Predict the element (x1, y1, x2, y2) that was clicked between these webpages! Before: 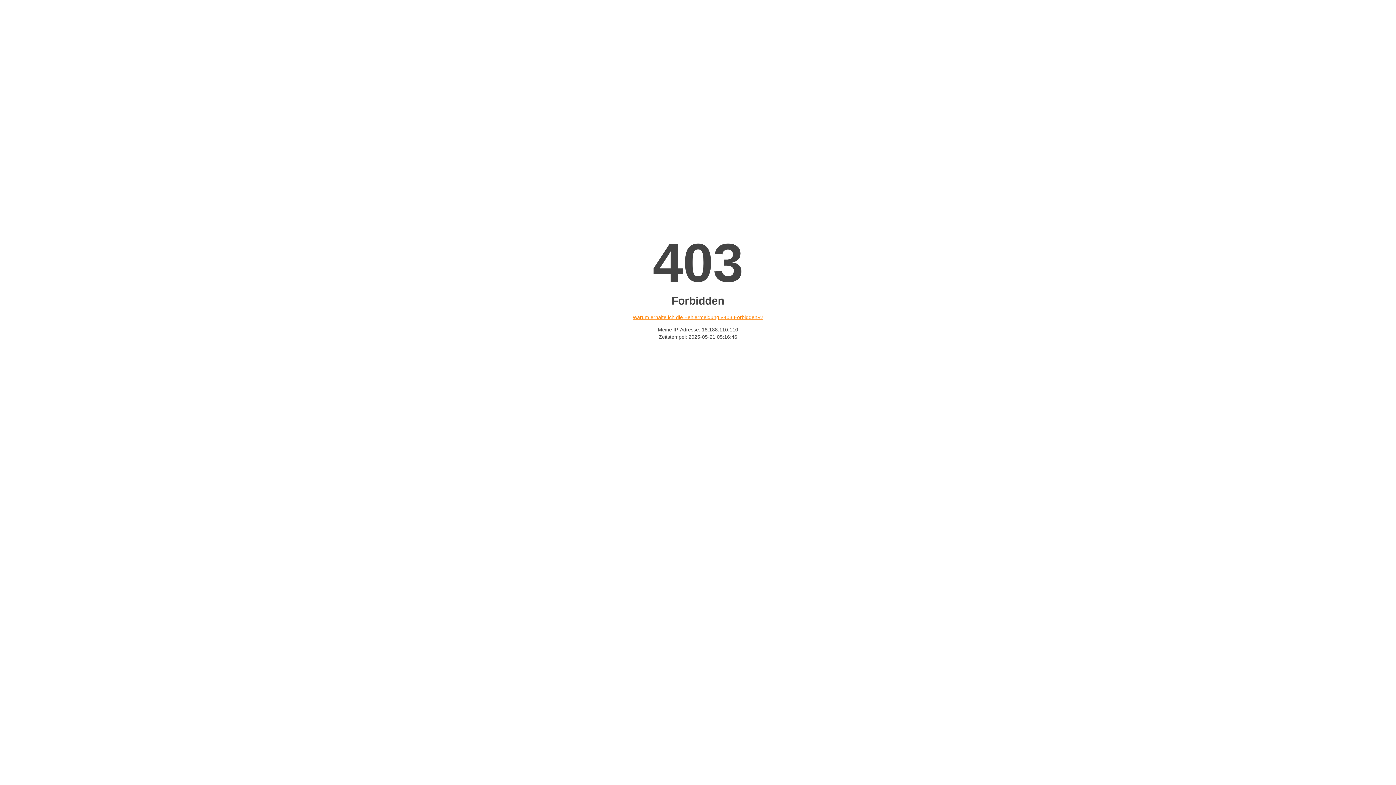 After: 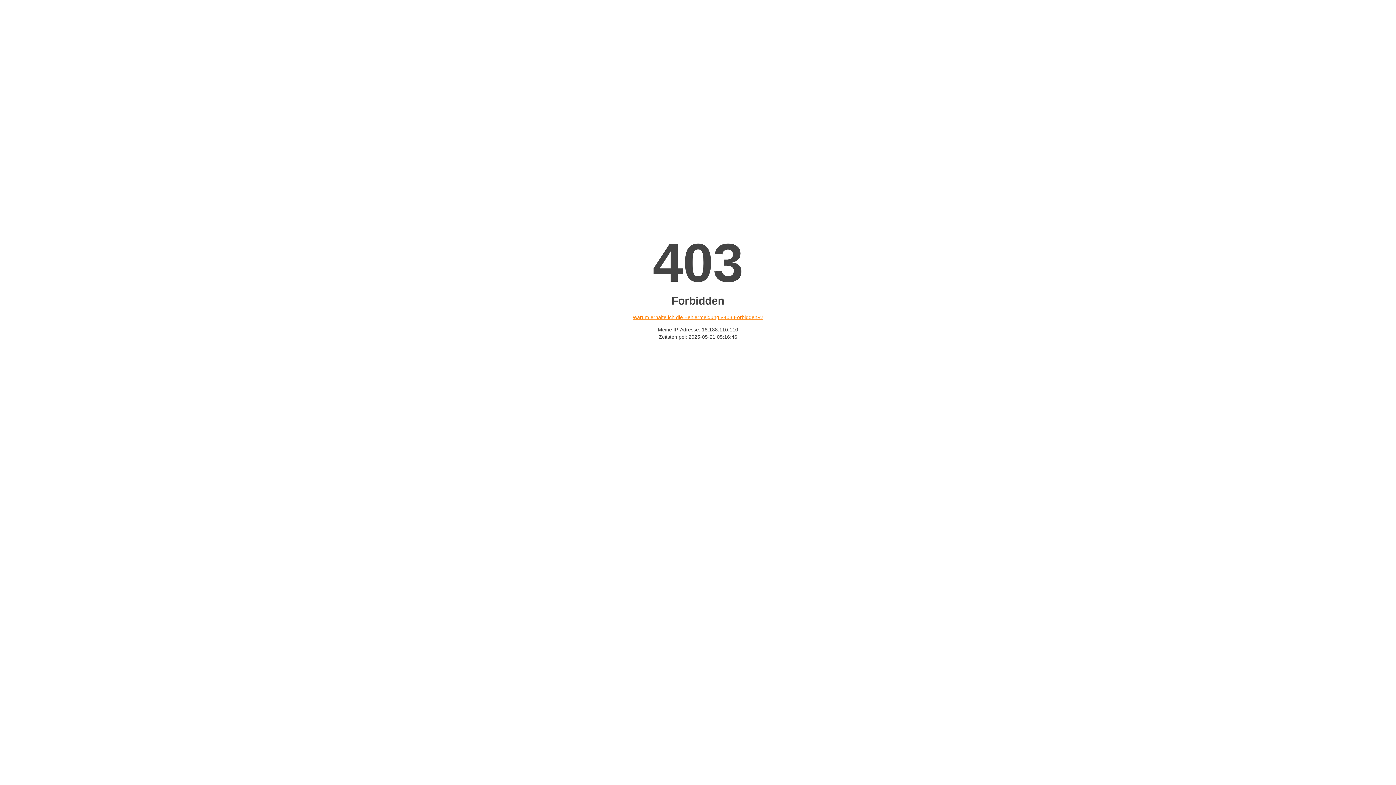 Action: label: Warum erhalte ich die Fehlermeldung «403 Forbidden»? bbox: (632, 314, 763, 320)